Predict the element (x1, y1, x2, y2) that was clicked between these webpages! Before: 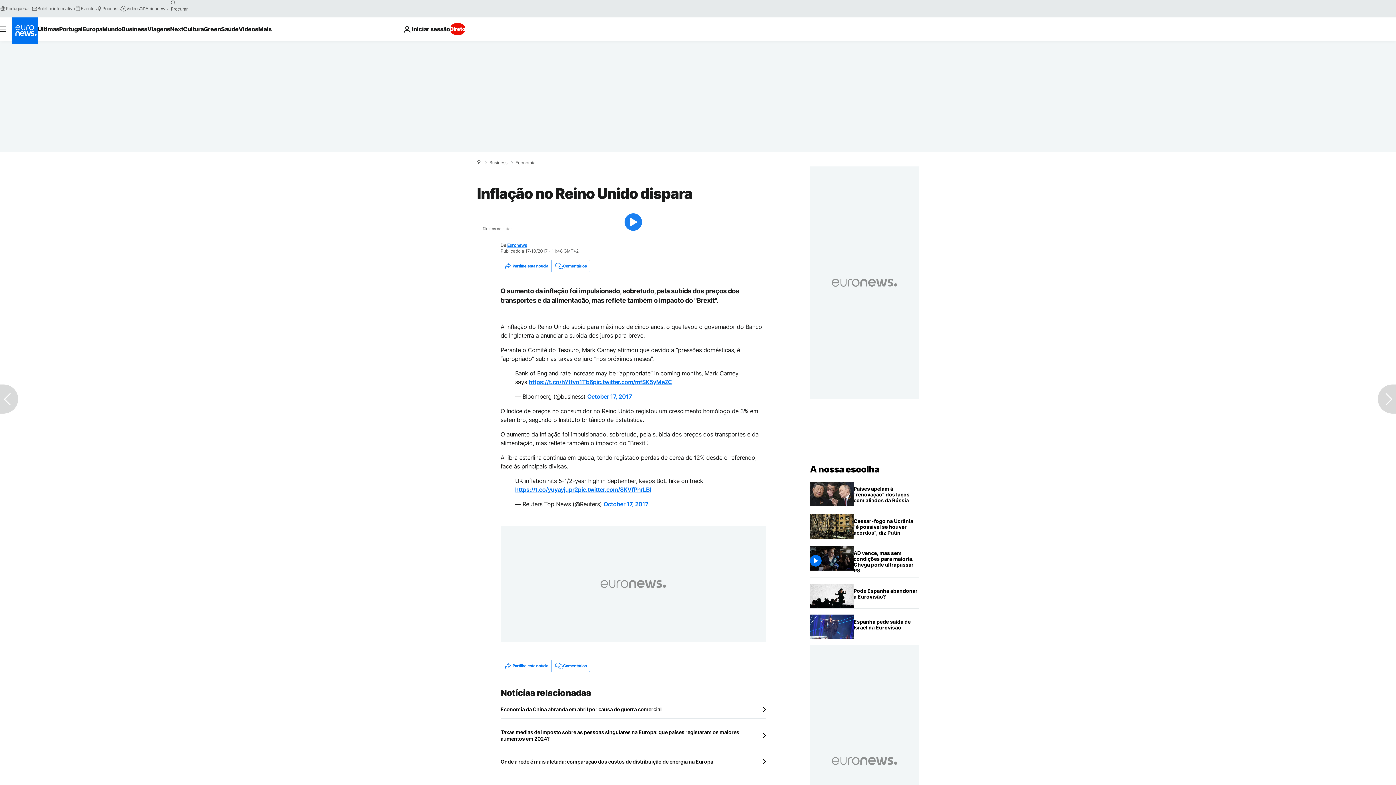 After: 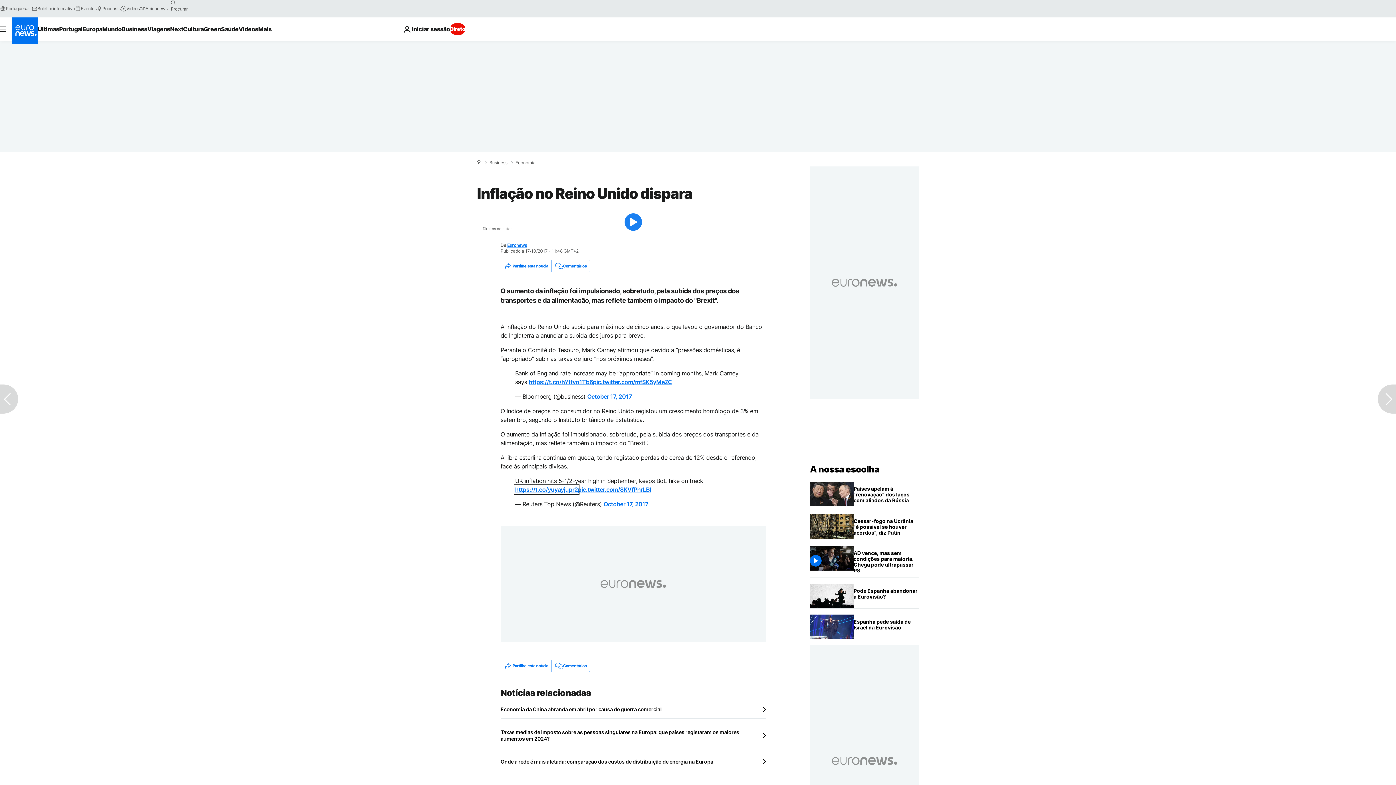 Action: bbox: (515, 486, 578, 493) label: https://t.co/yuyayjupr2